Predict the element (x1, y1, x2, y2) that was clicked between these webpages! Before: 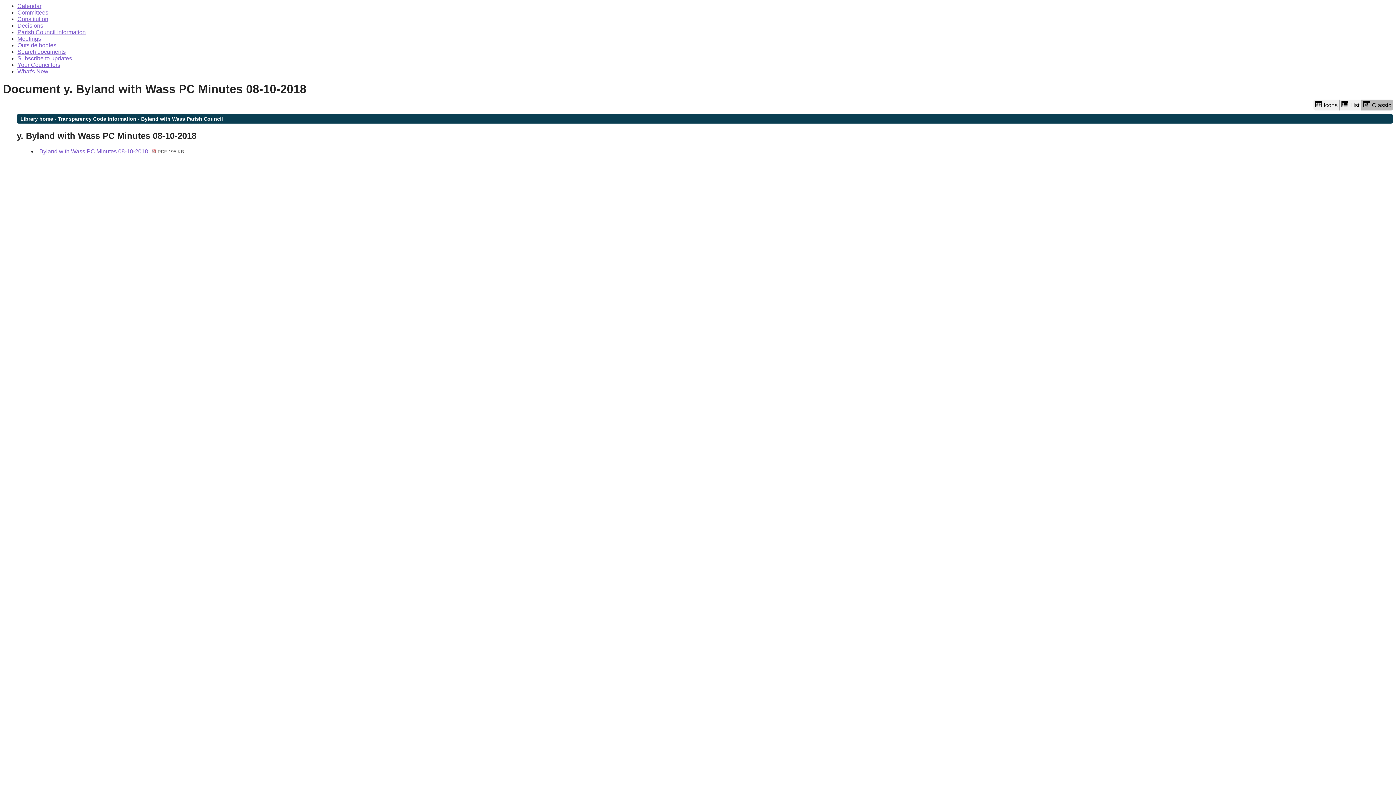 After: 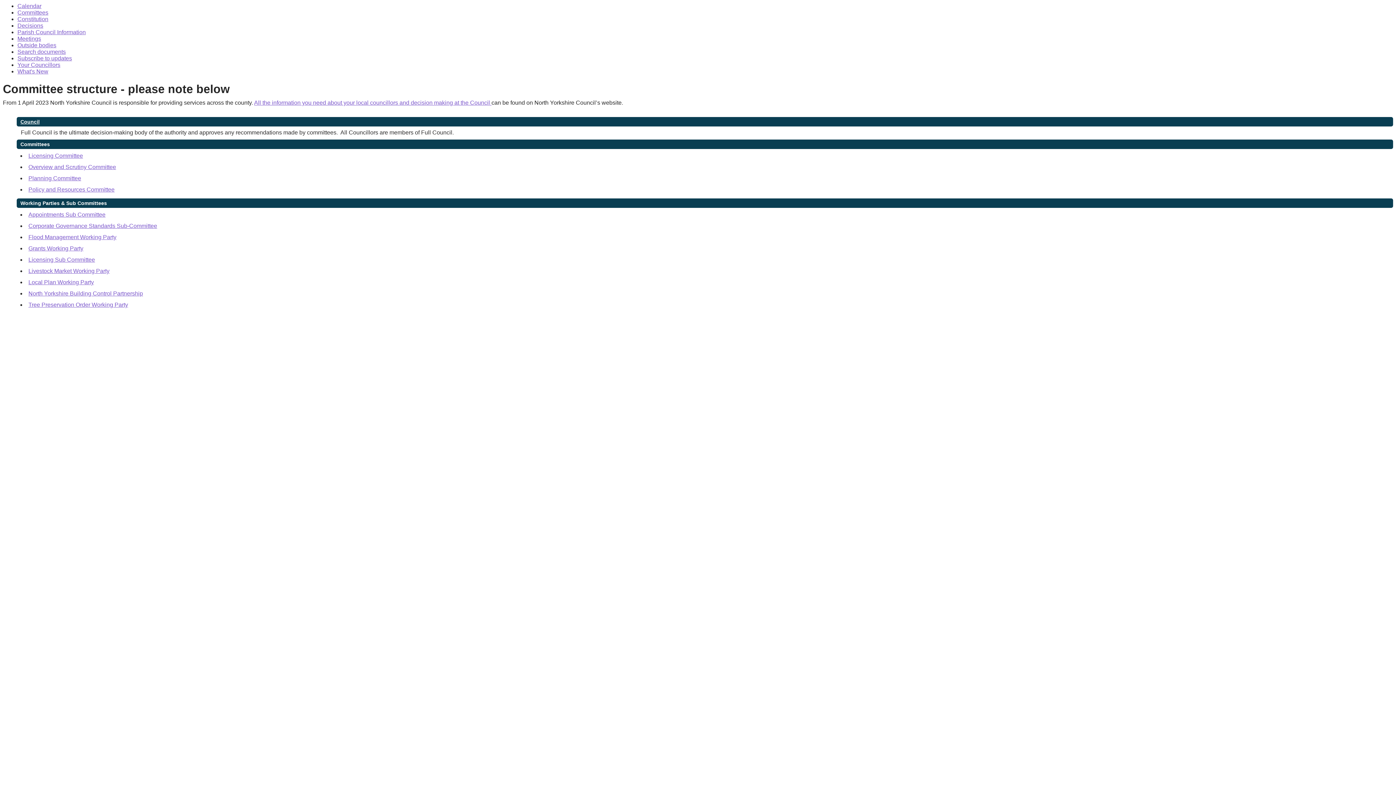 Action: bbox: (17, 9, 48, 15) label: Committees